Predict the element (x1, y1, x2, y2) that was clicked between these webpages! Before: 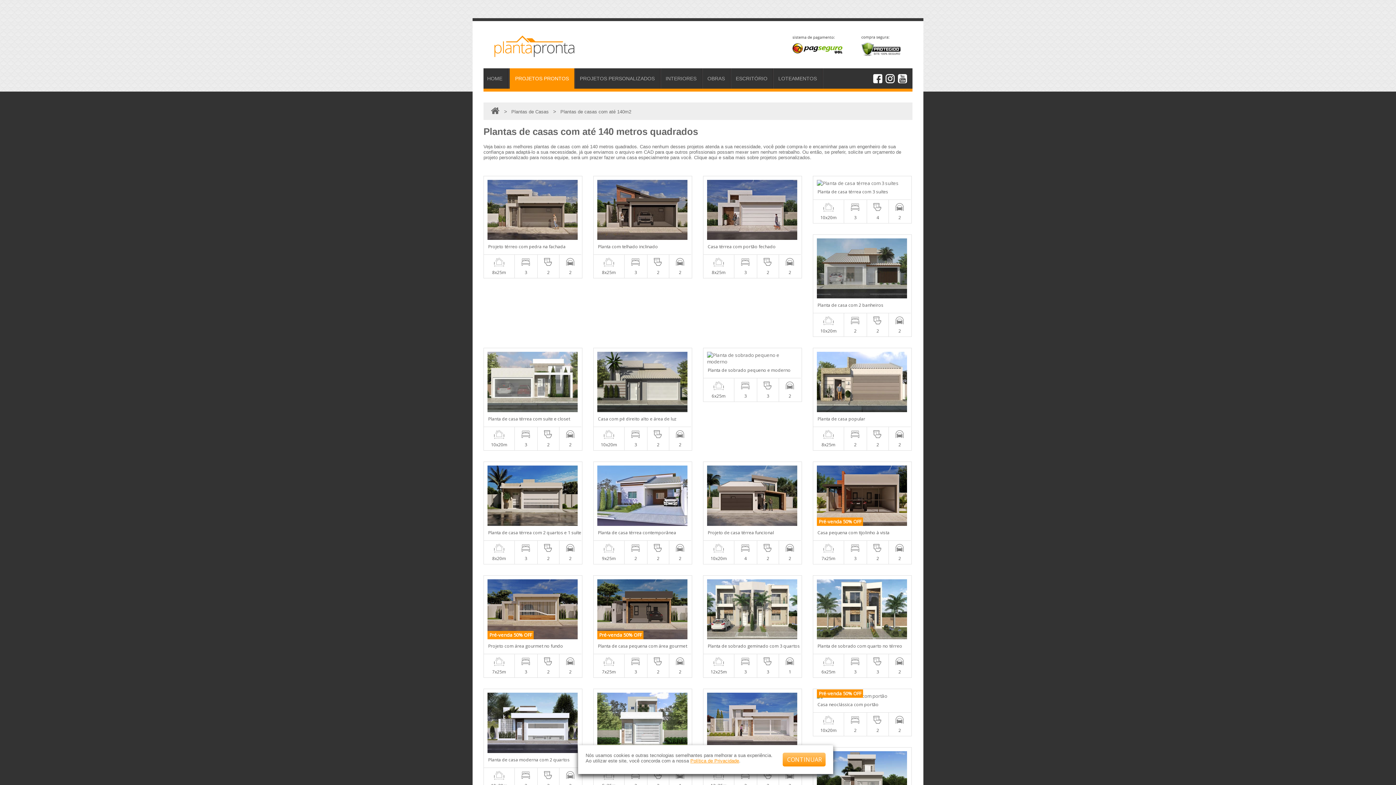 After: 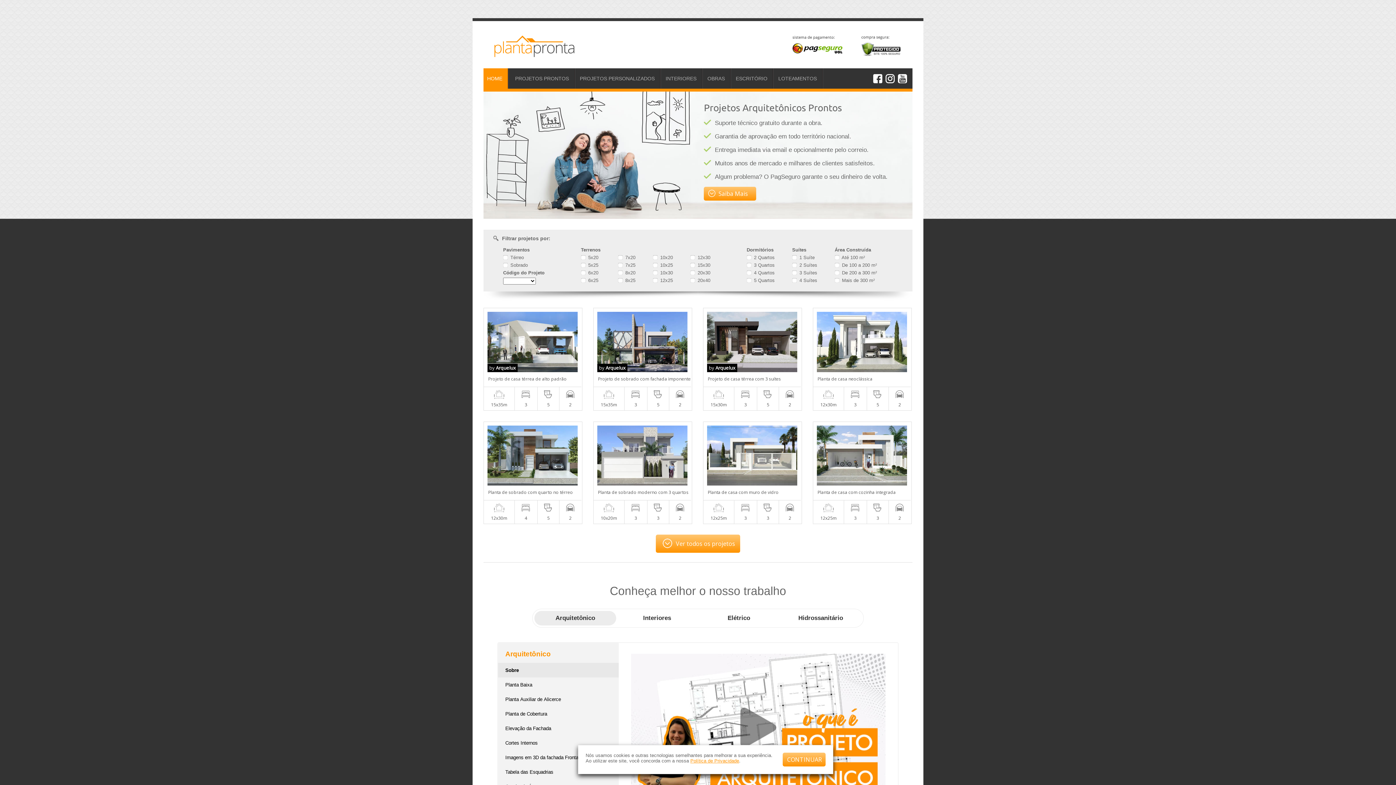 Action: bbox: (487, 109, 499, 114)